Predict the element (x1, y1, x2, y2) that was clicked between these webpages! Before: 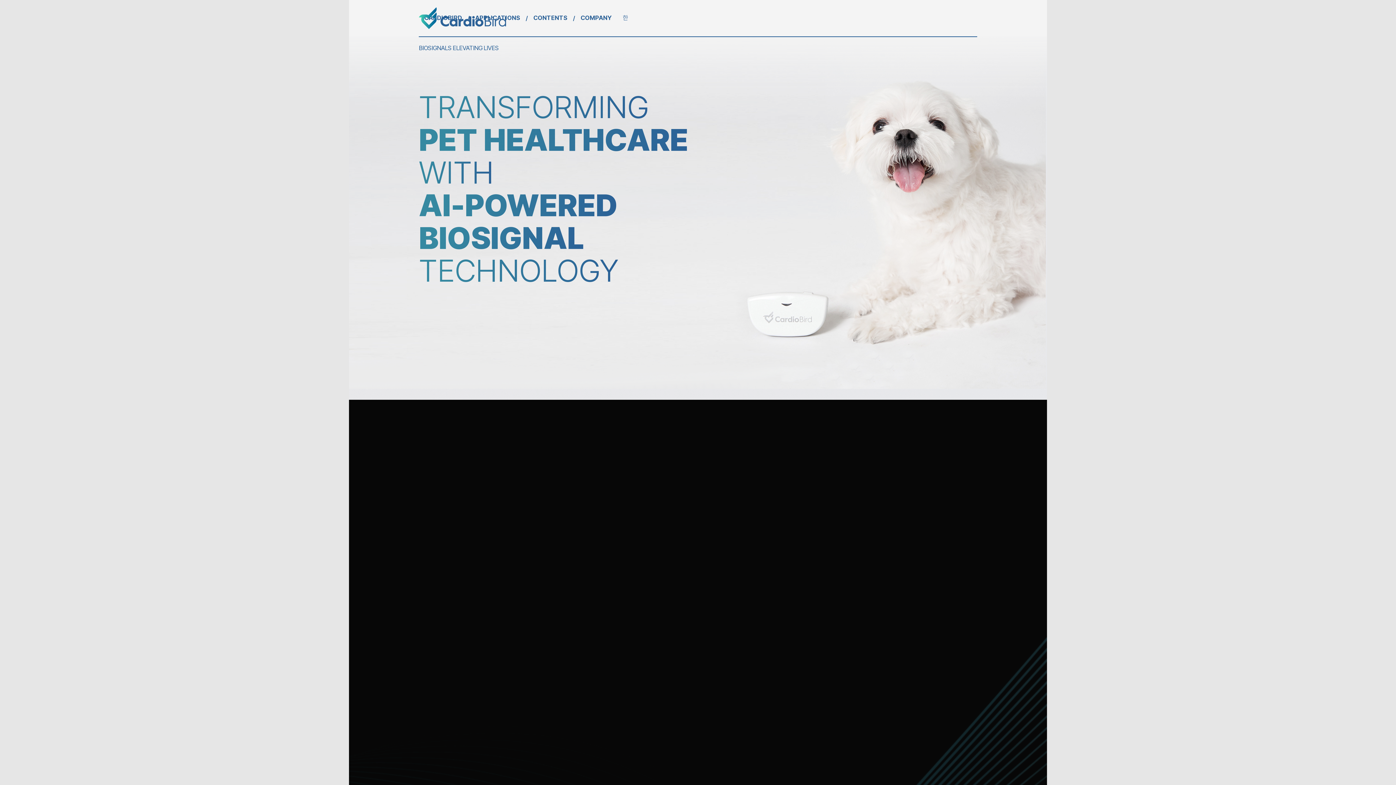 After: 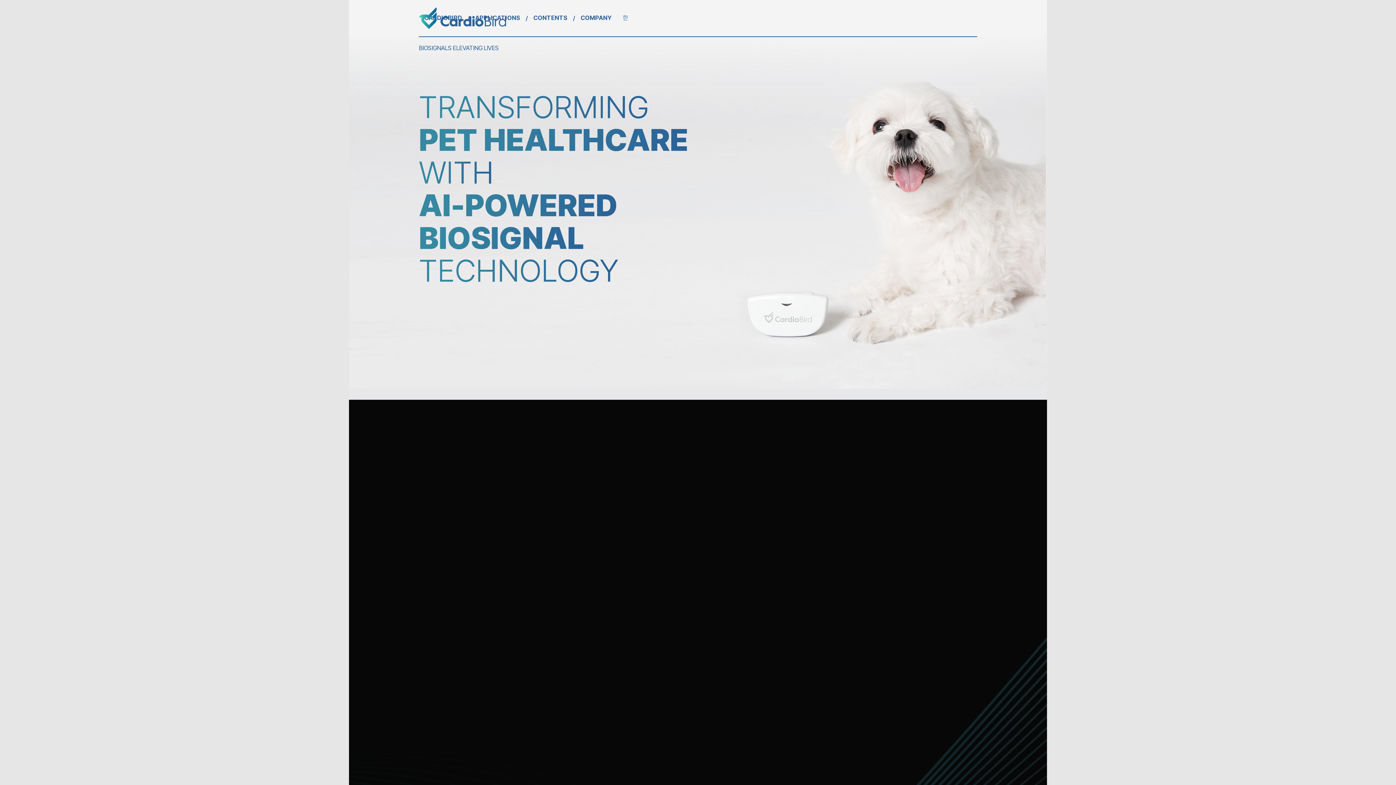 Action: bbox: (418, 0, 506, 36)